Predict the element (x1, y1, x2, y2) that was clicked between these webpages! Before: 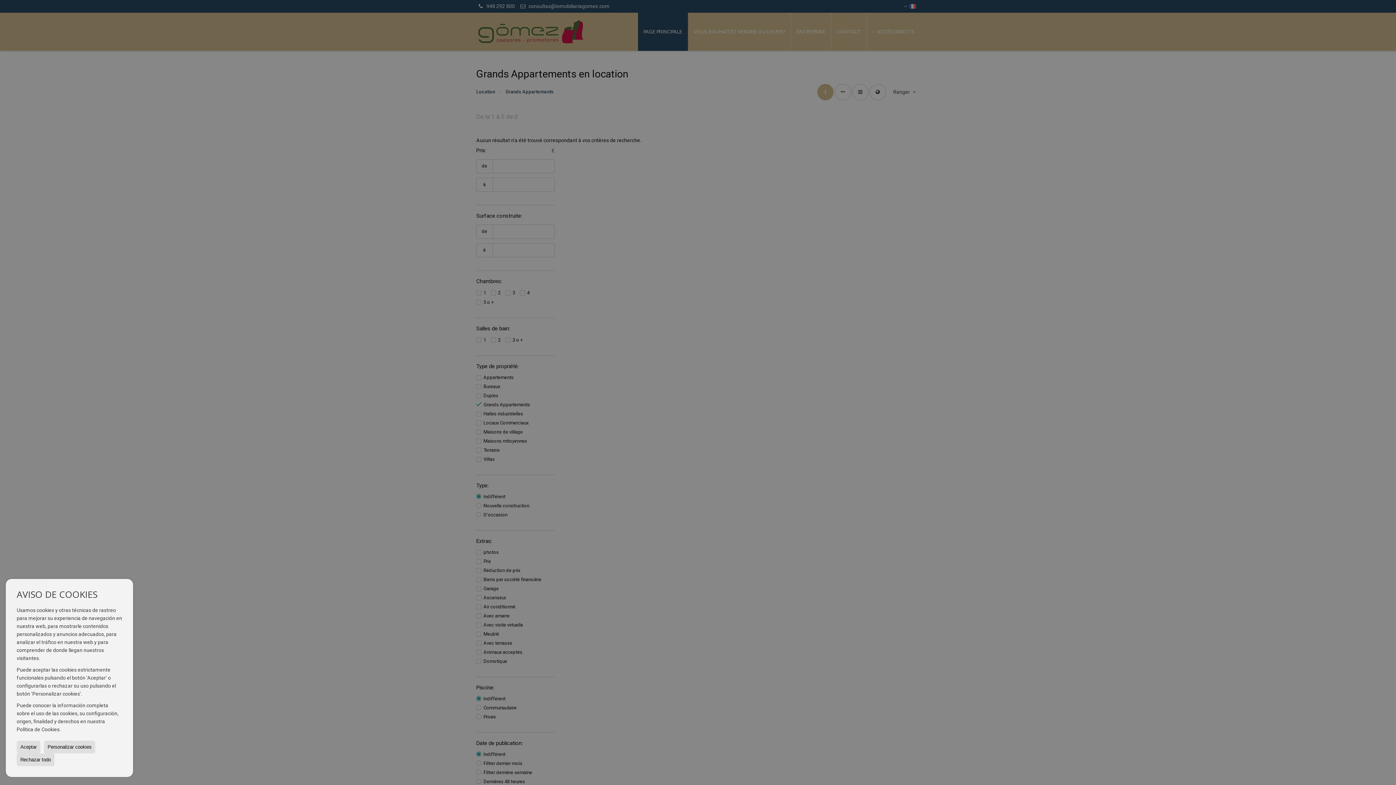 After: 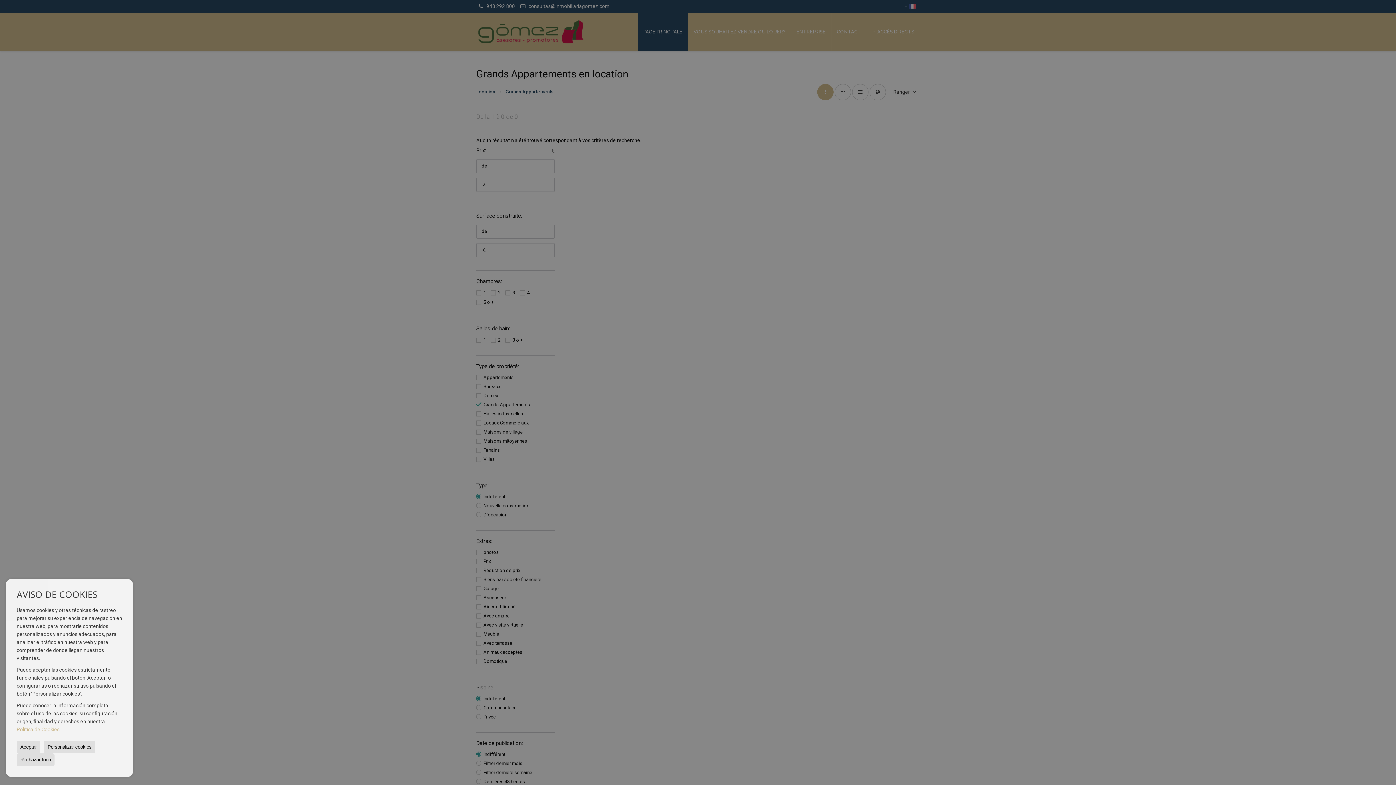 Action: label: Política de Cookies bbox: (16, 726, 59, 732)